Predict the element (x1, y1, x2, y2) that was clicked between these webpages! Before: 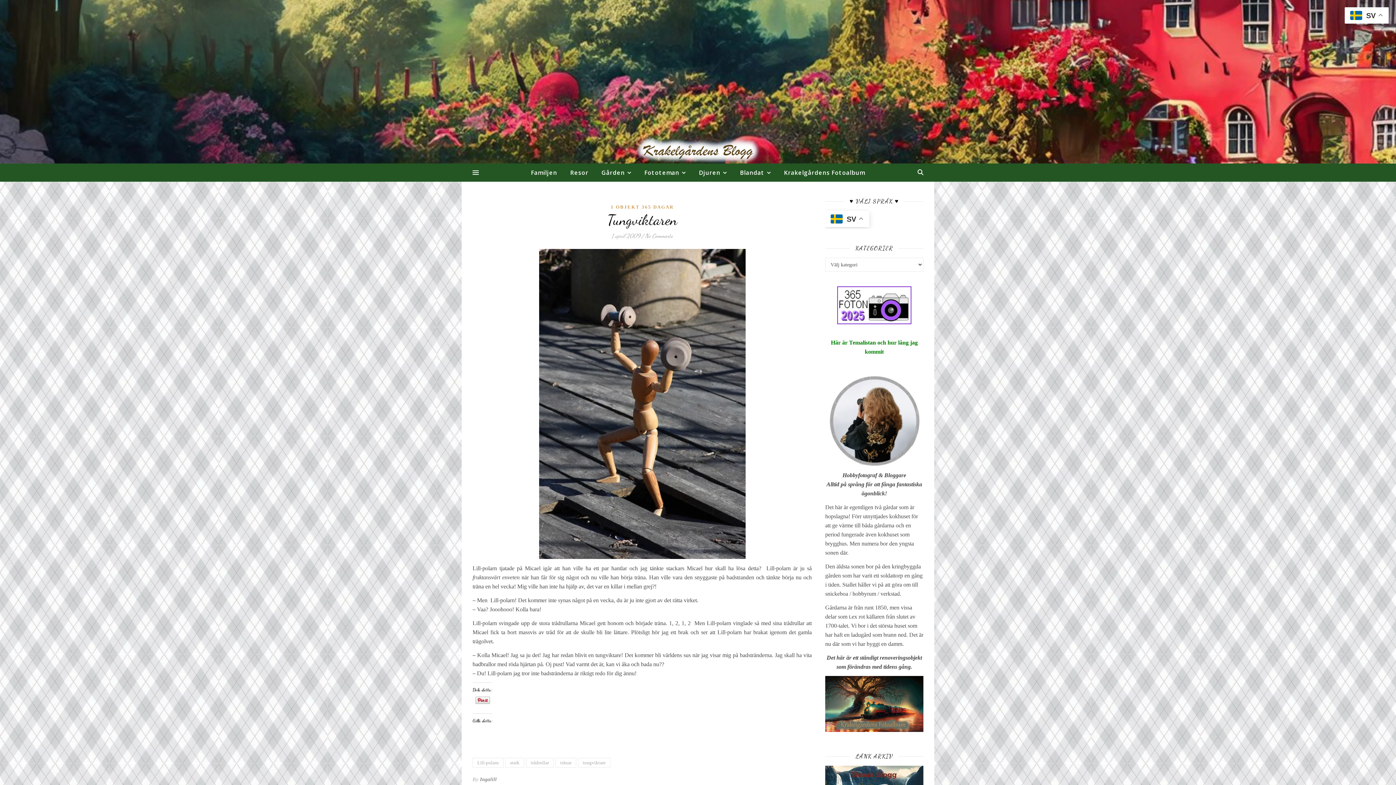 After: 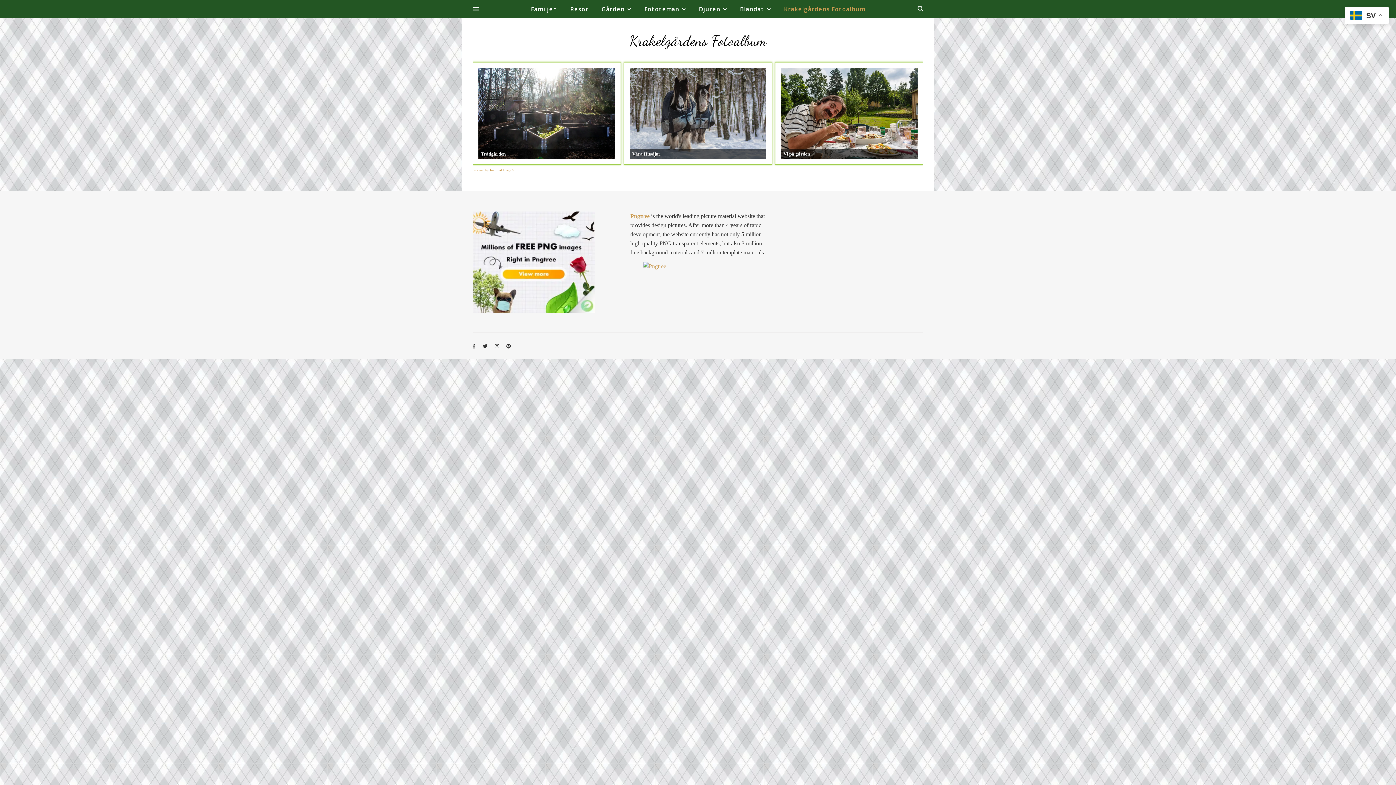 Action: bbox: (825, 676, 923, 732)